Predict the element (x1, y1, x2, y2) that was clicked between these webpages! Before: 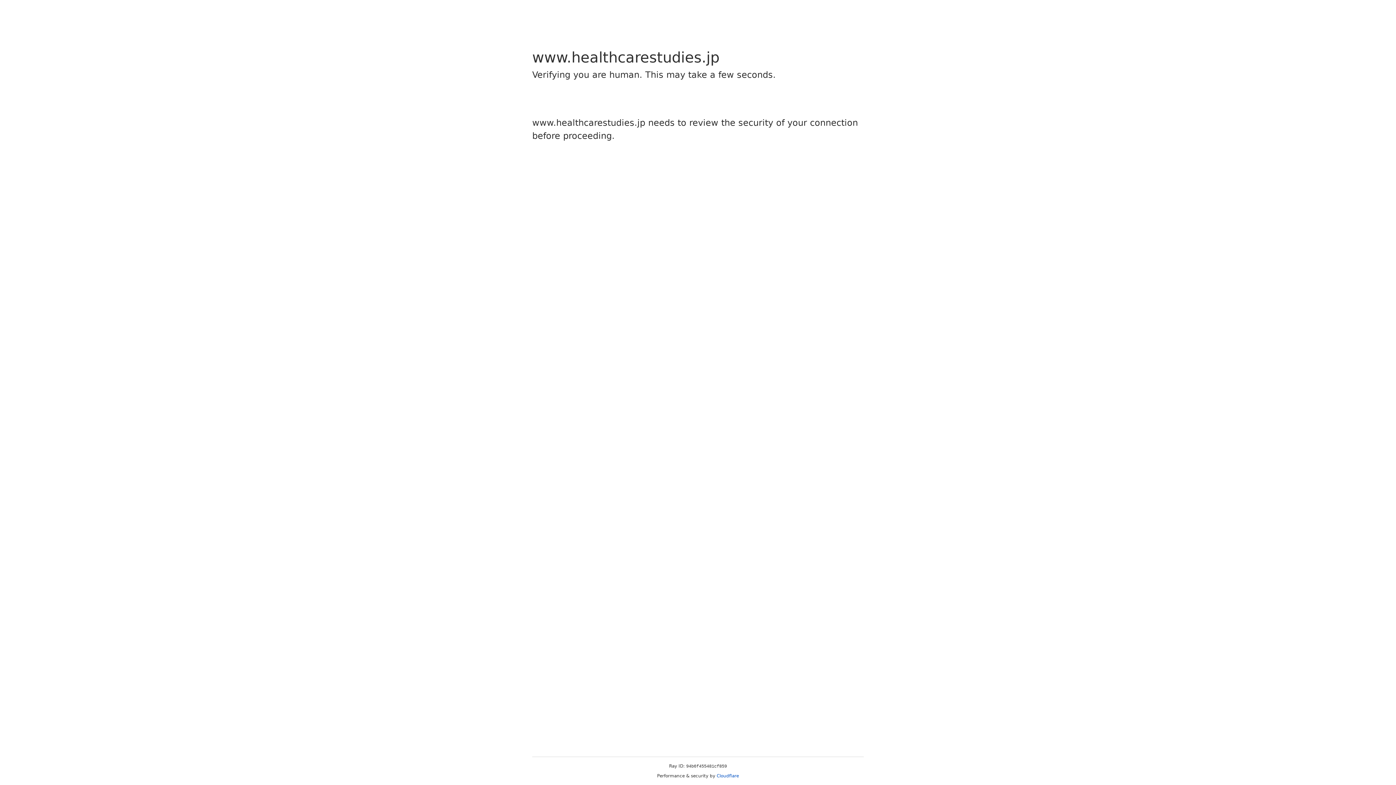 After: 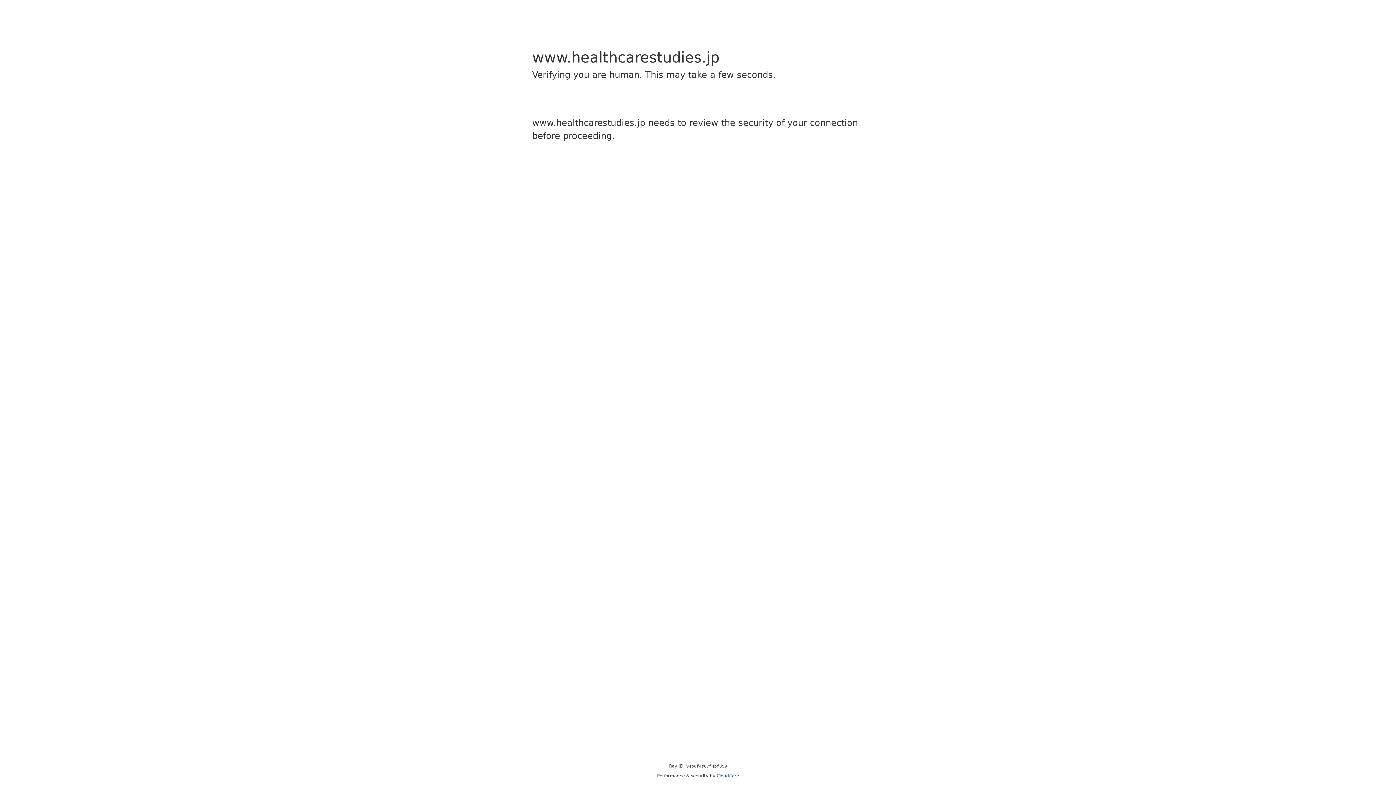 Action: label: Cloudflare bbox: (716, 773, 739, 778)